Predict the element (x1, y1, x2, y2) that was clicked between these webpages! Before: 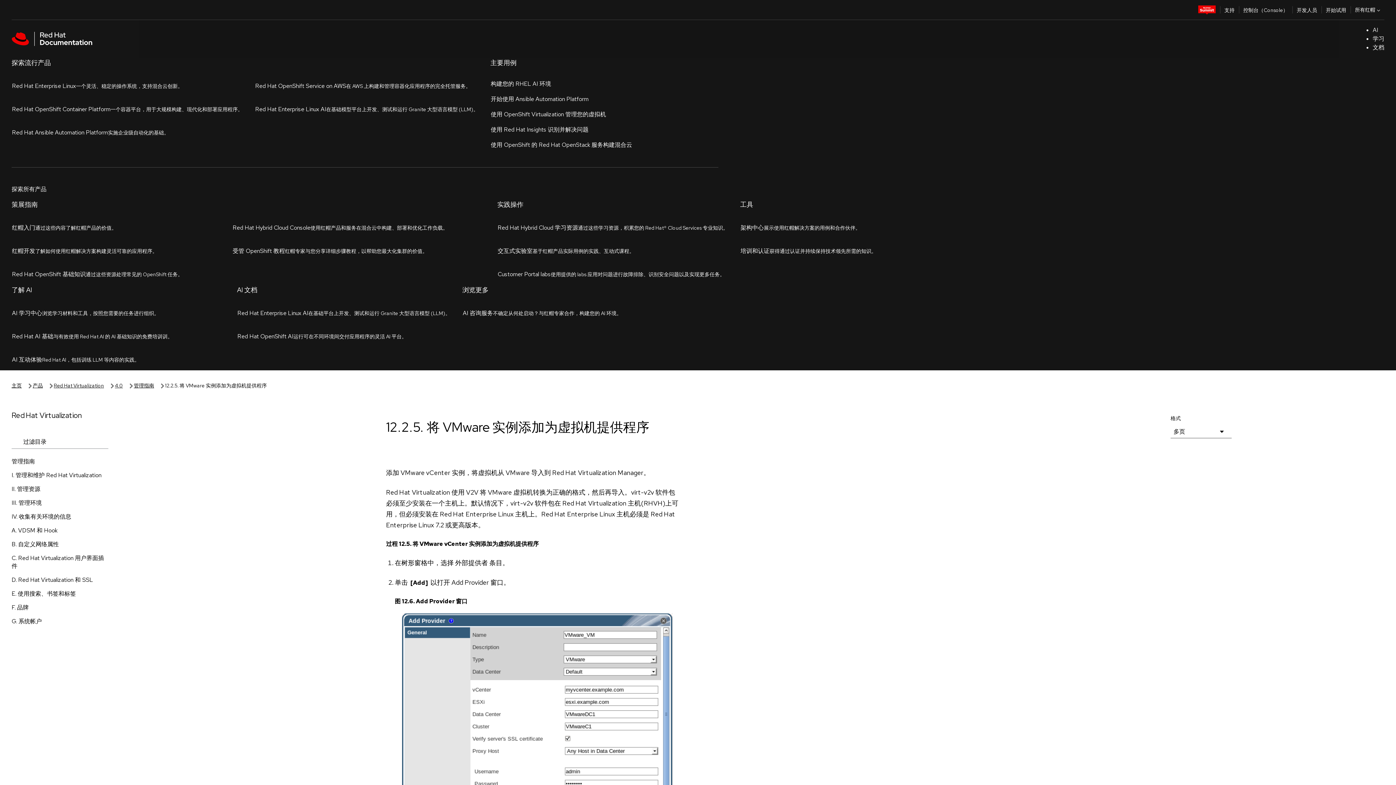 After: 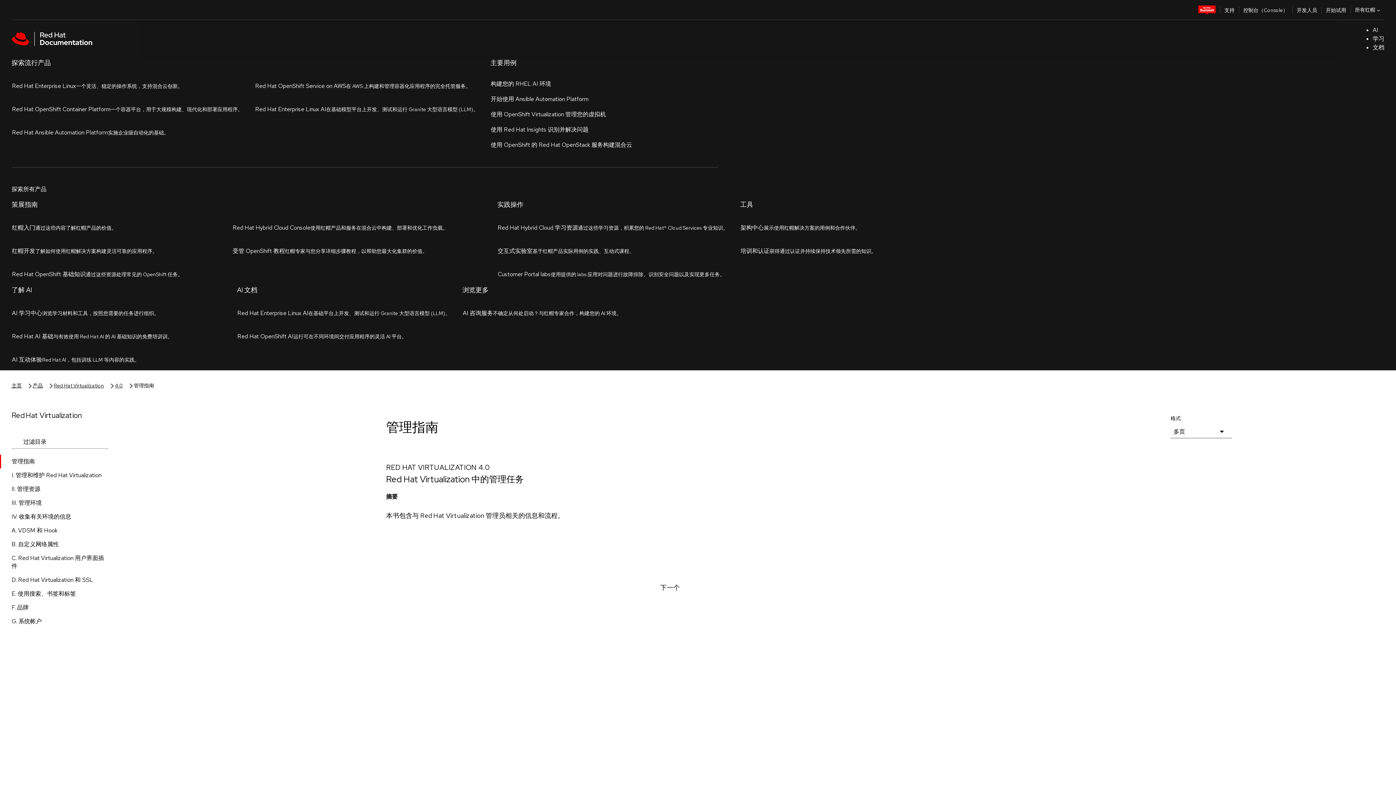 Action: bbox: (0, 130, 120, 144) label: 管理指南